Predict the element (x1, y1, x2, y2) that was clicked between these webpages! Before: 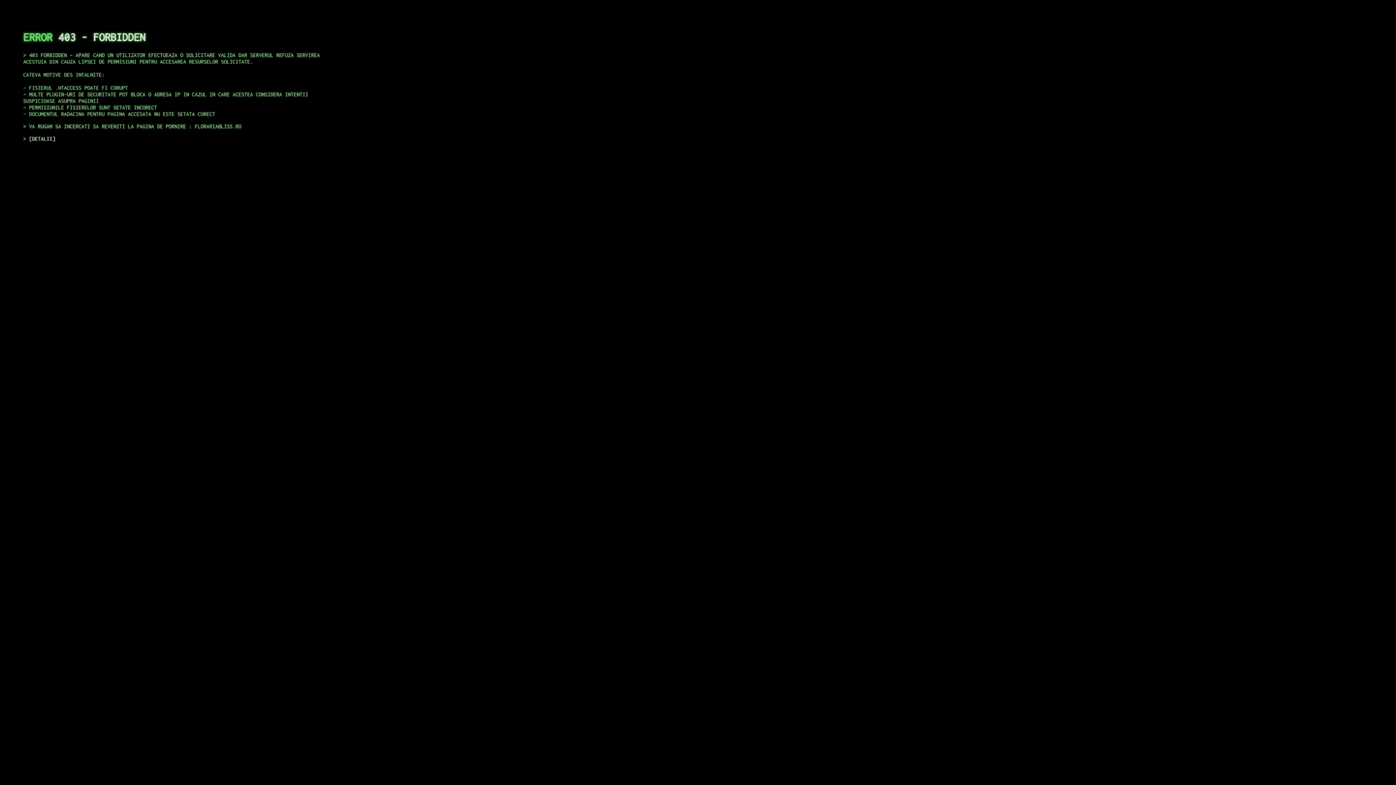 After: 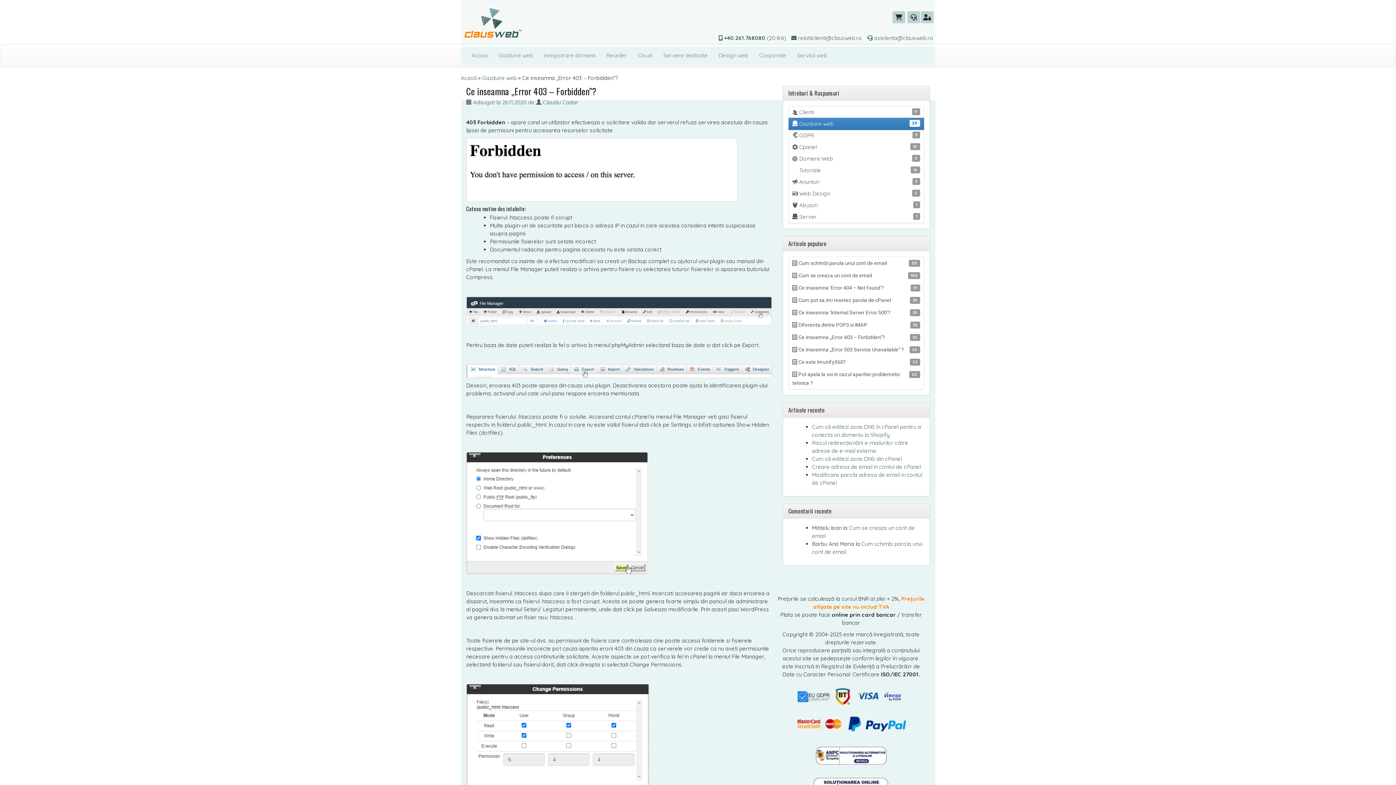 Action: bbox: (29, 135, 55, 141) label: DETALII